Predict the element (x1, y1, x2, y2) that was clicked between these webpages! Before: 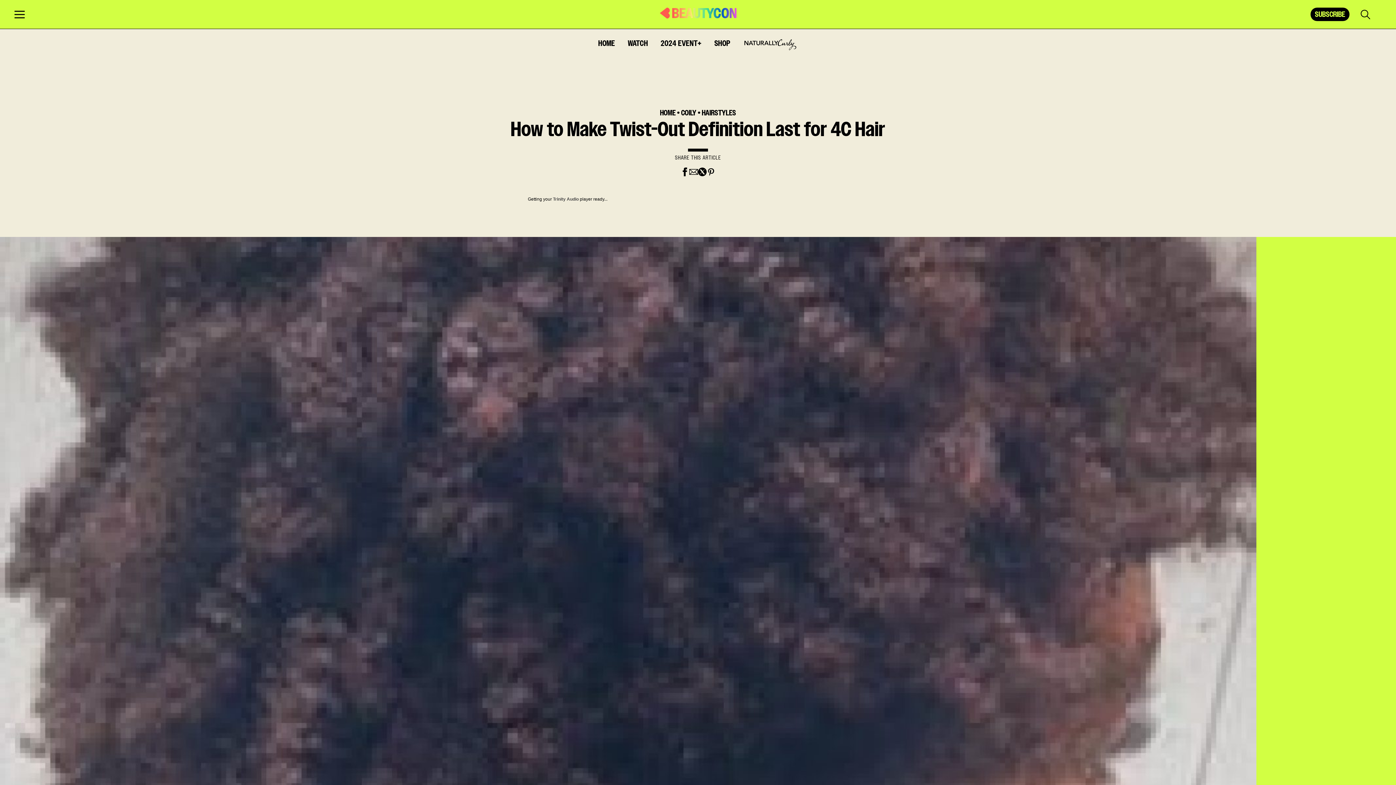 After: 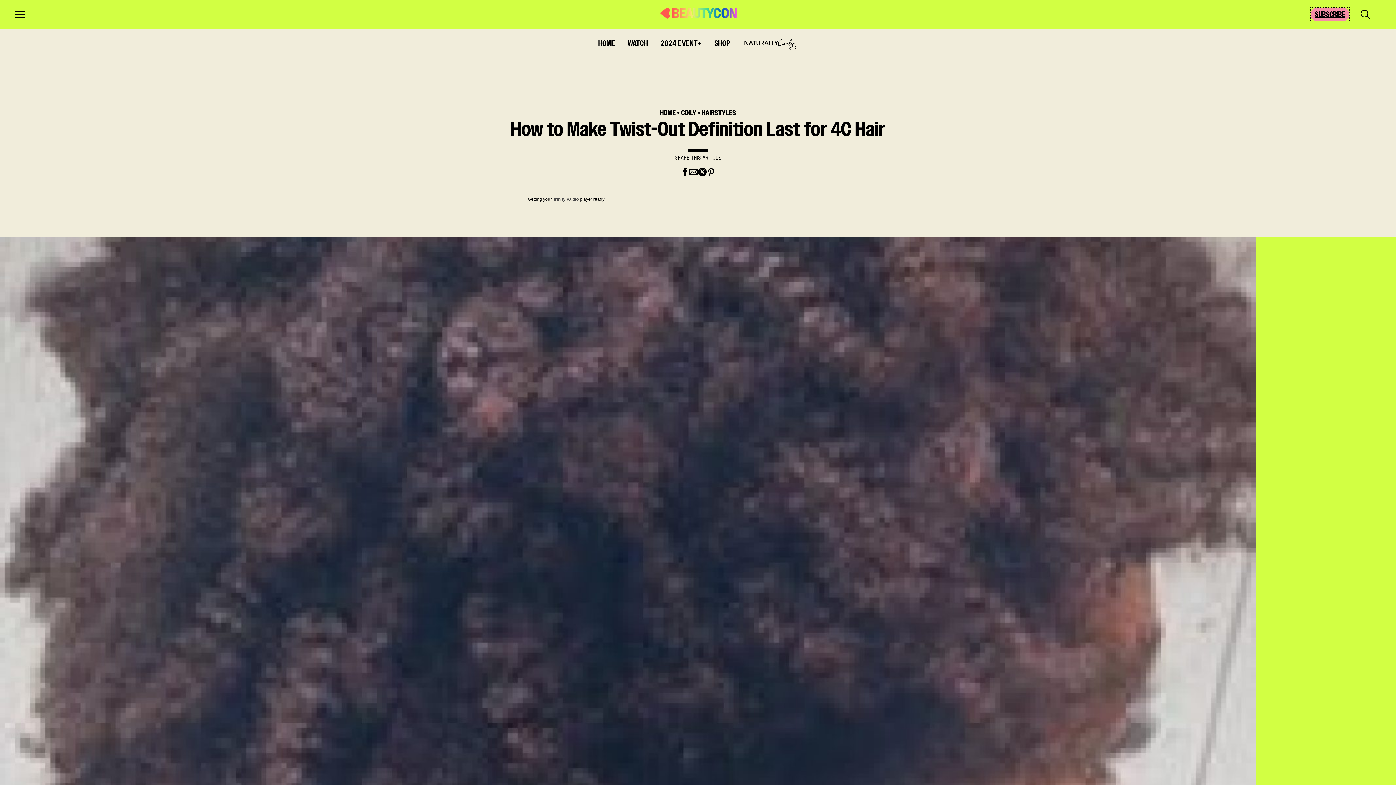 Action: bbox: (1310, 7, 1349, 21) label: SUBSCRIBE